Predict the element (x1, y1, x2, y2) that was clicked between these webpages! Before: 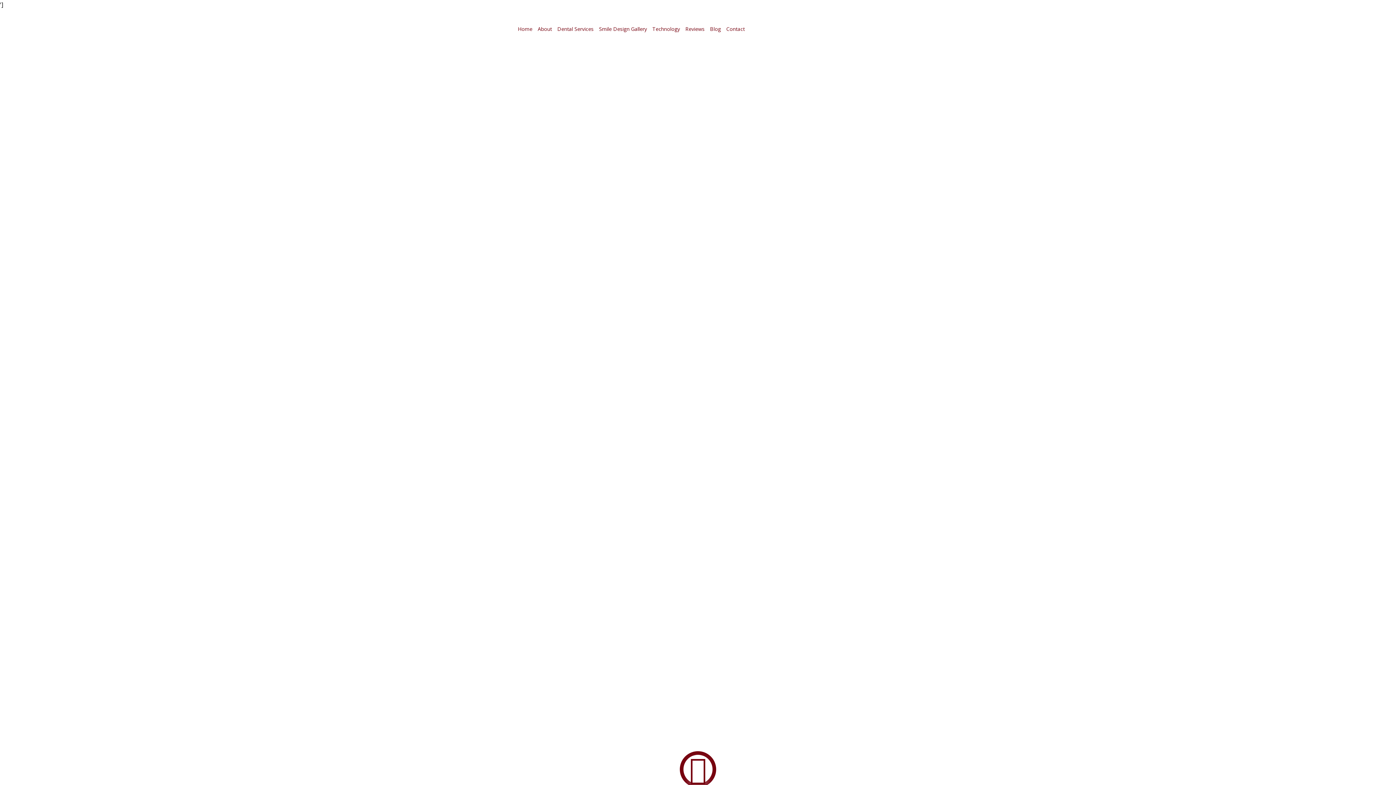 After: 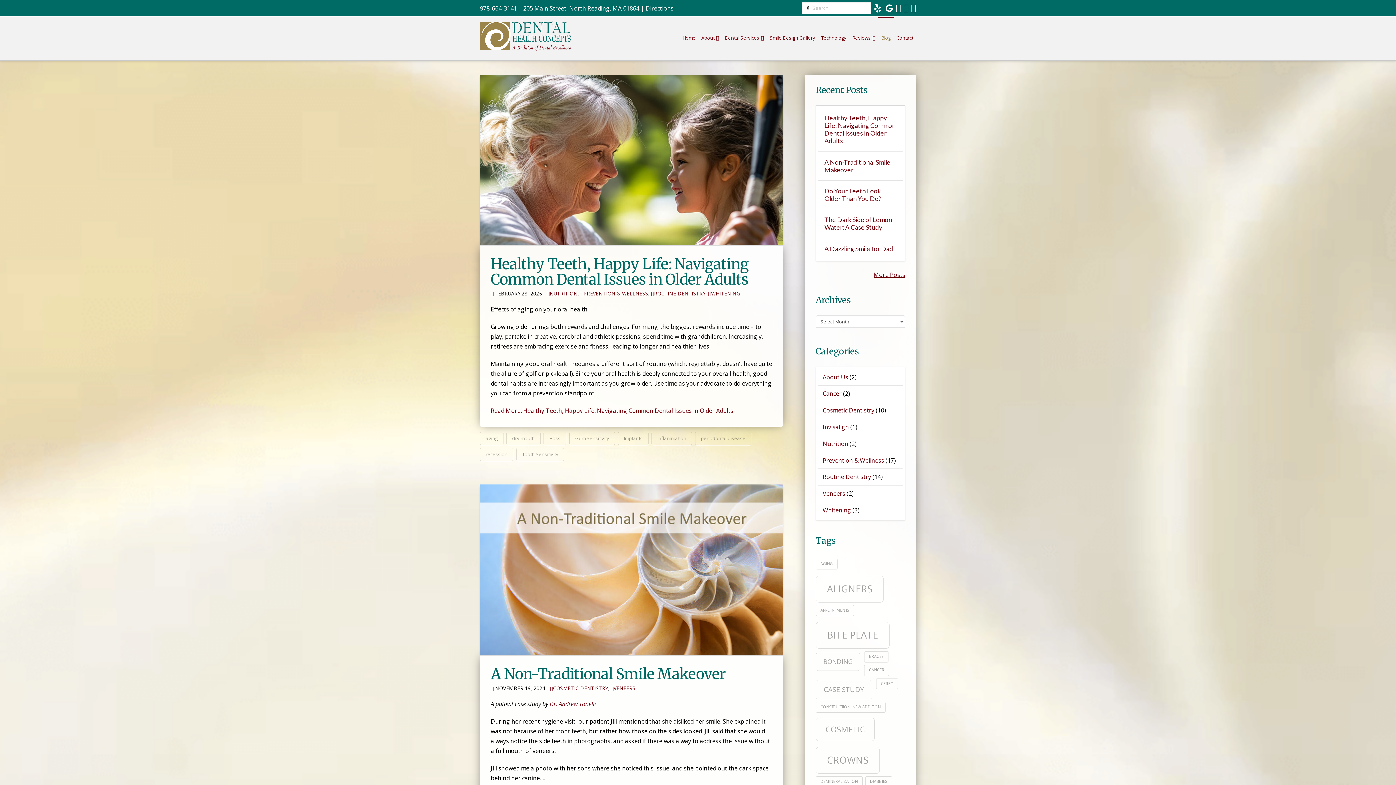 Action: label: Blog bbox: (710, 25, 721, 32)